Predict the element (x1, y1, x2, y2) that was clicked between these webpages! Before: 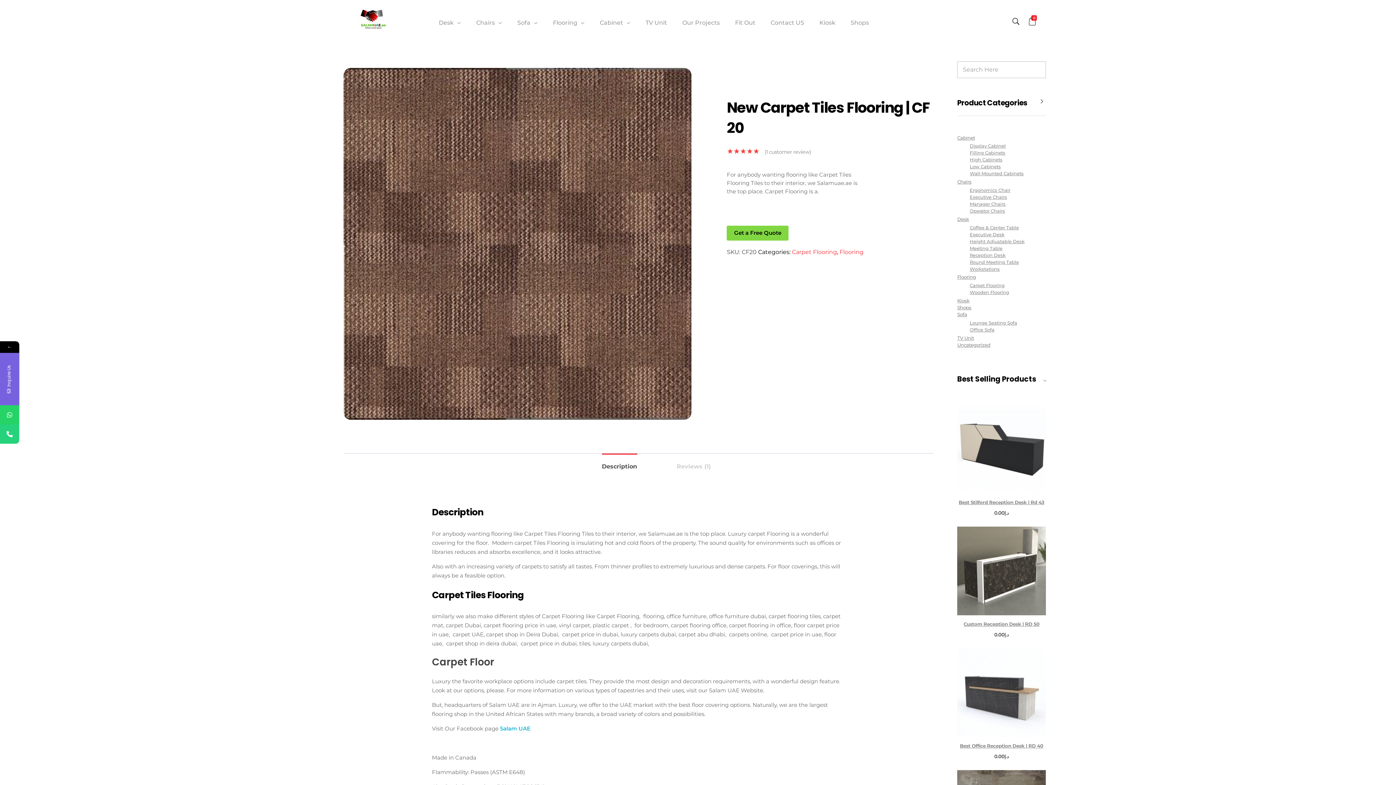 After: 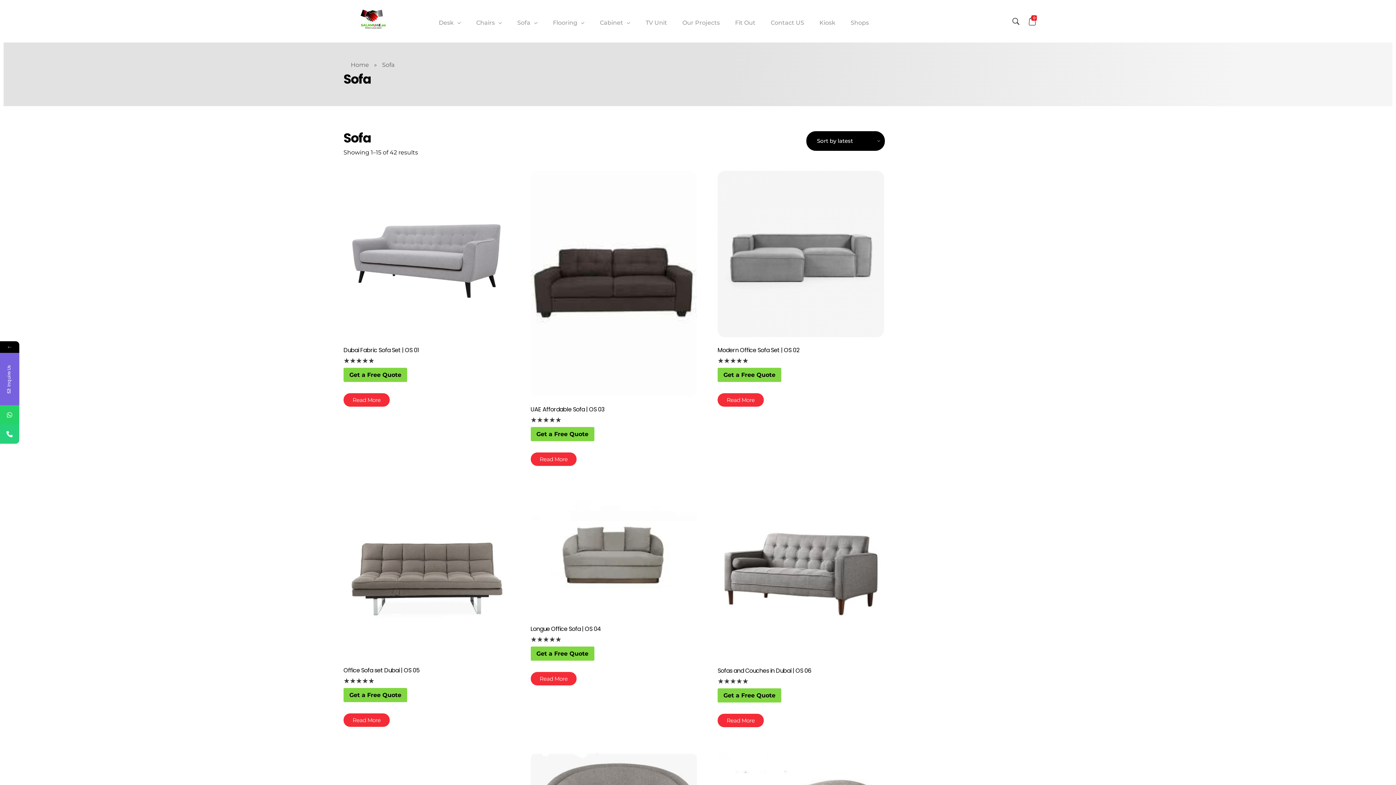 Action: label: Sofa  bbox: (509, 14, 545, 31)